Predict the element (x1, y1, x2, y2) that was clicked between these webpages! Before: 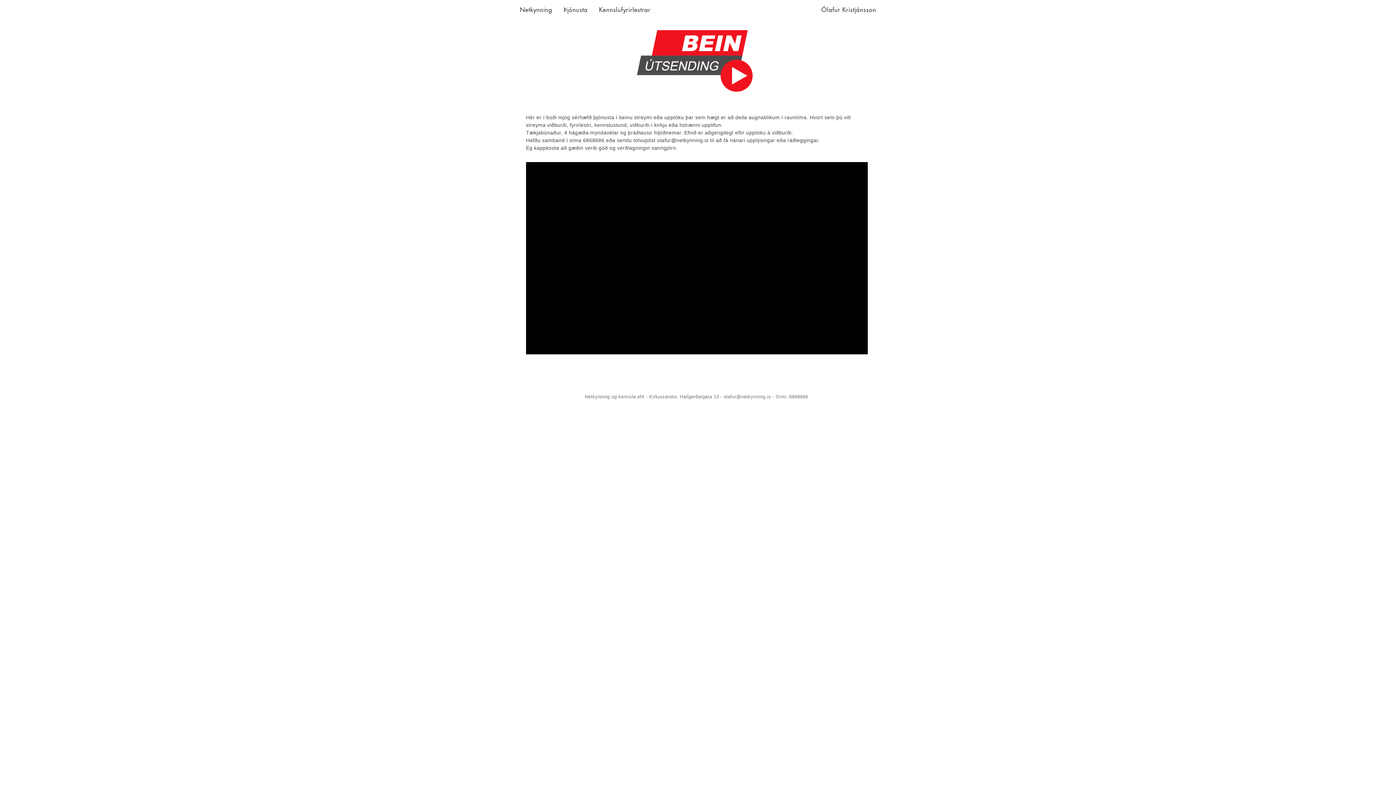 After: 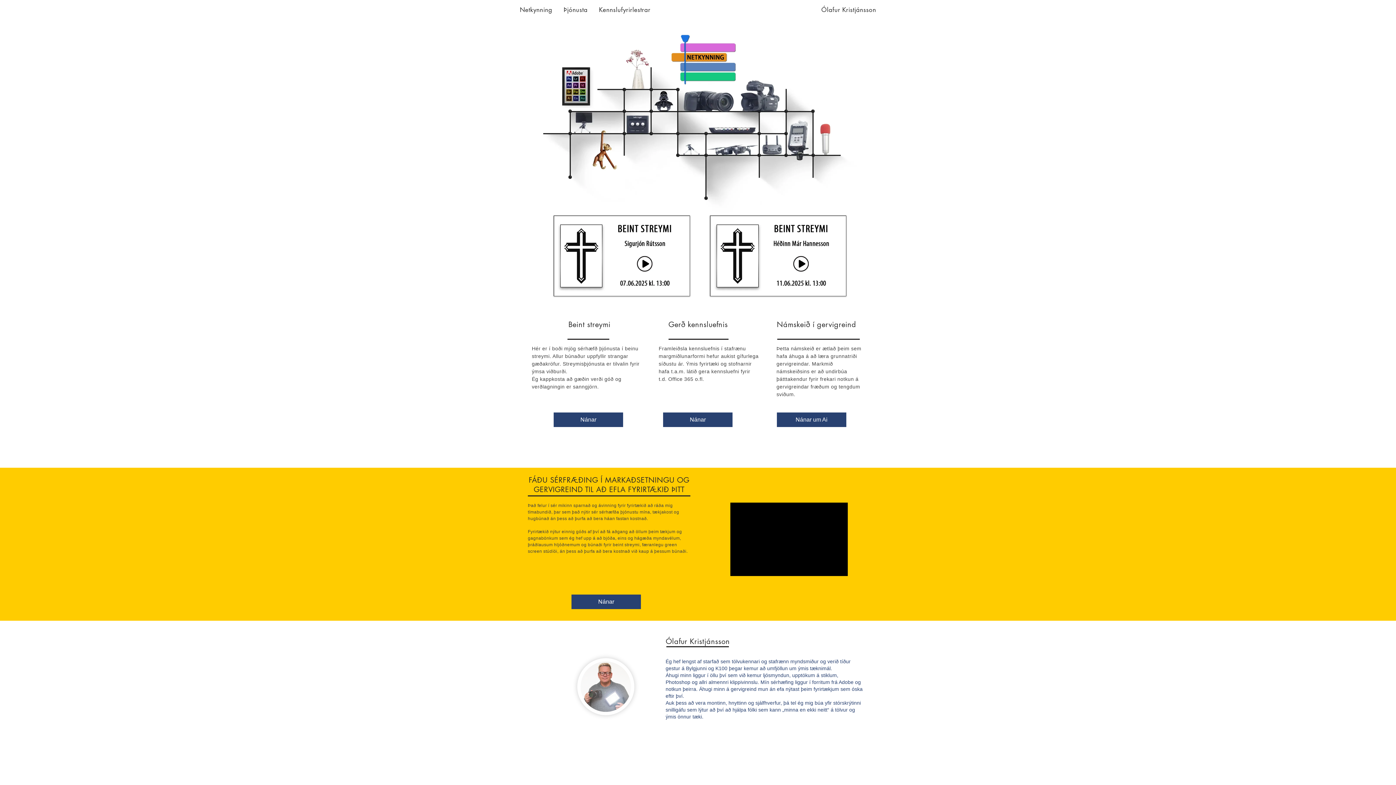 Action: bbox: (520, 6, 552, 13) label: Netkynning